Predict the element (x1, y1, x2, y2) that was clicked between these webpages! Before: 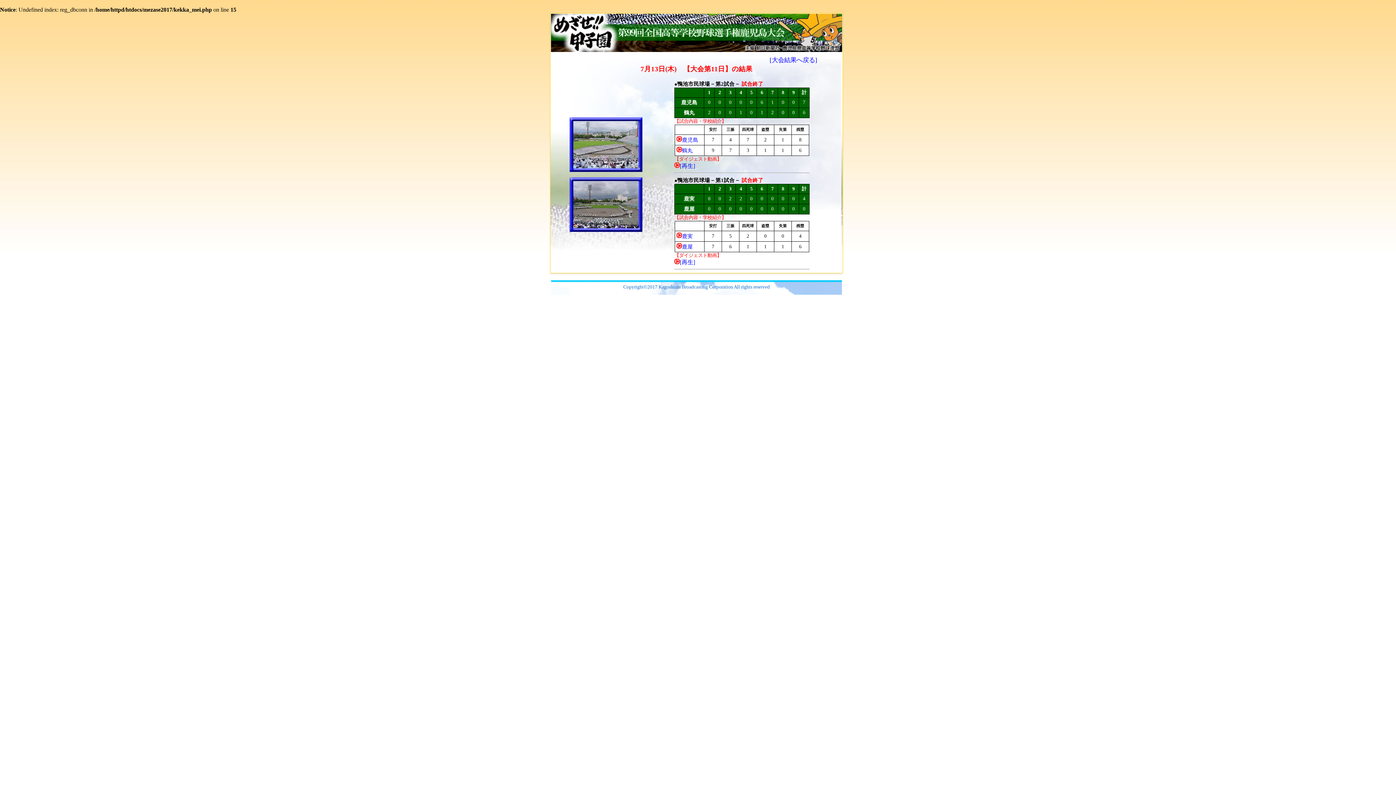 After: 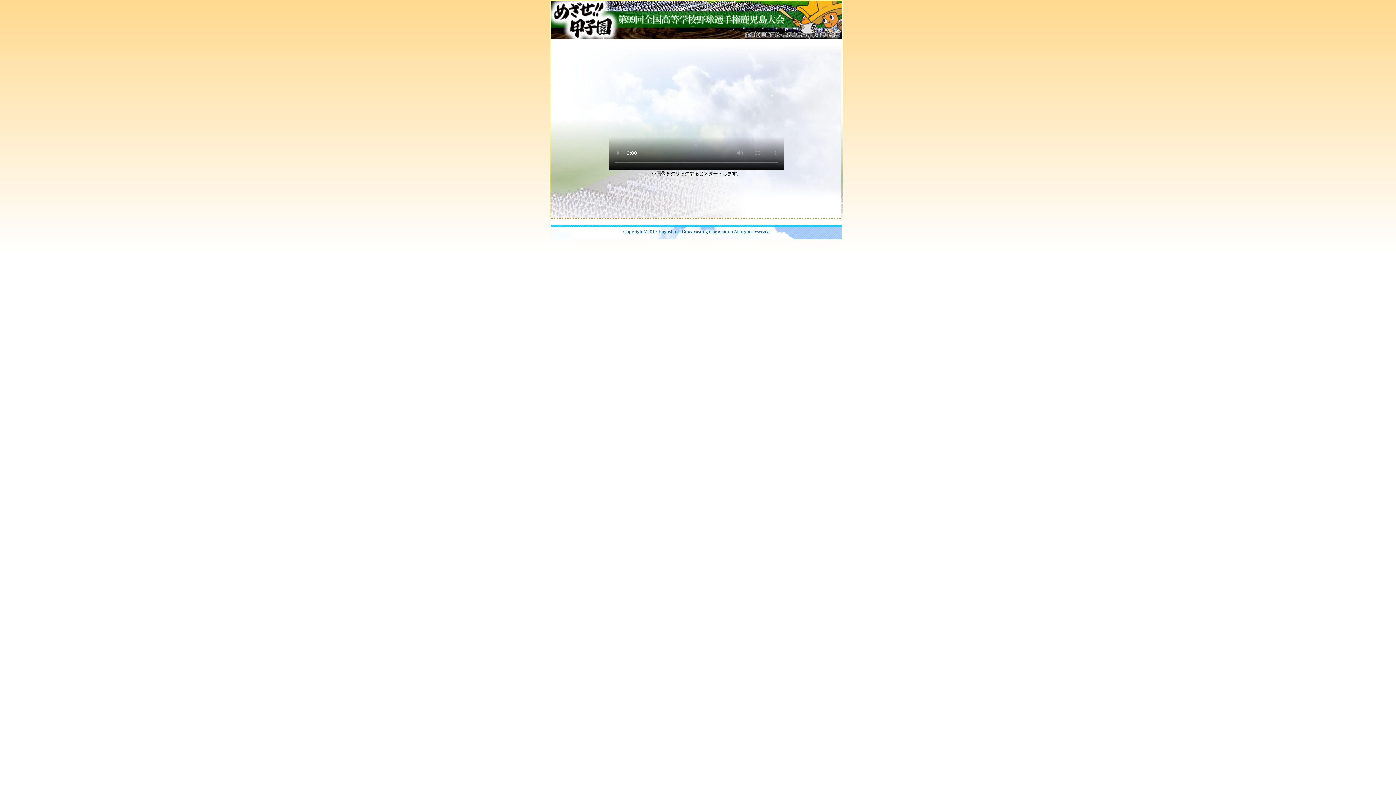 Action: bbox: (680, 162, 695, 169) label: [再生]